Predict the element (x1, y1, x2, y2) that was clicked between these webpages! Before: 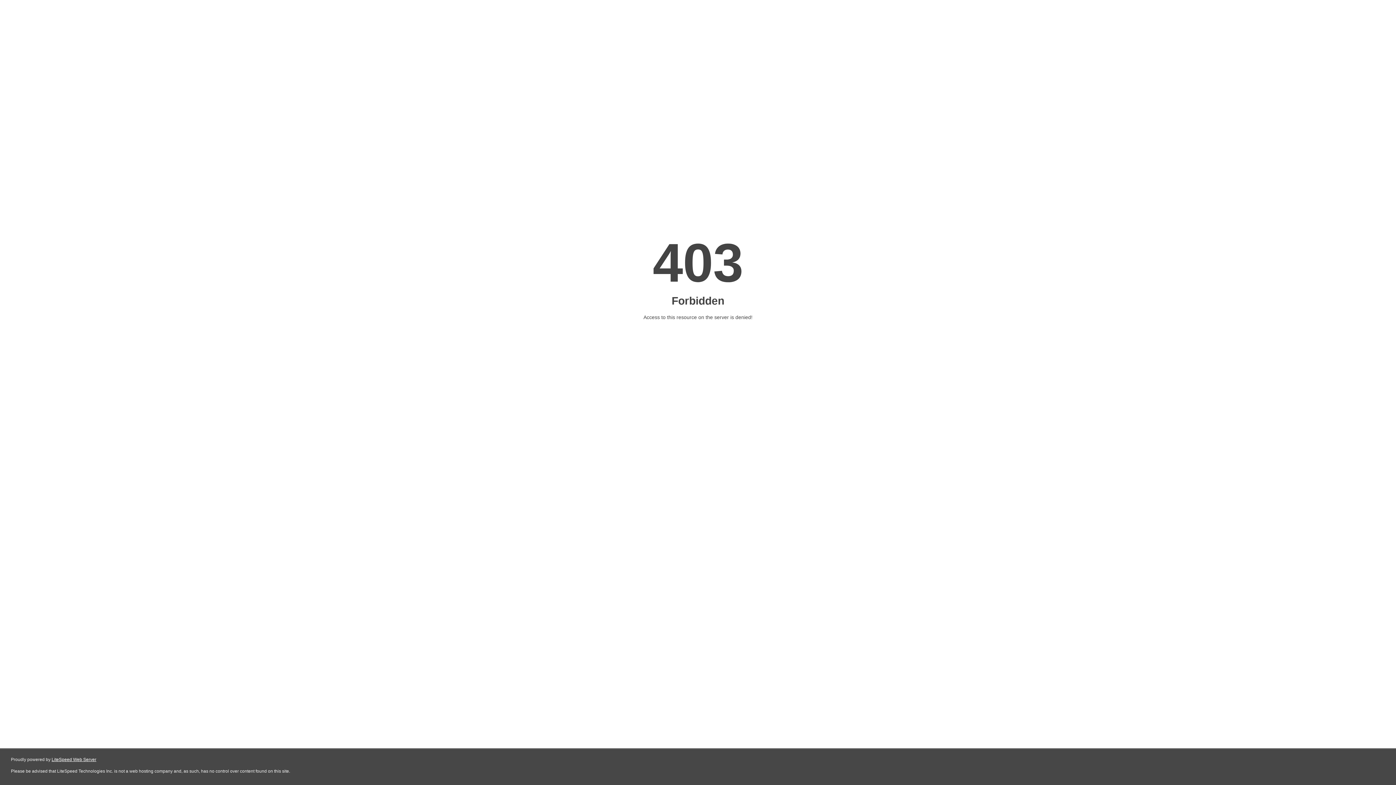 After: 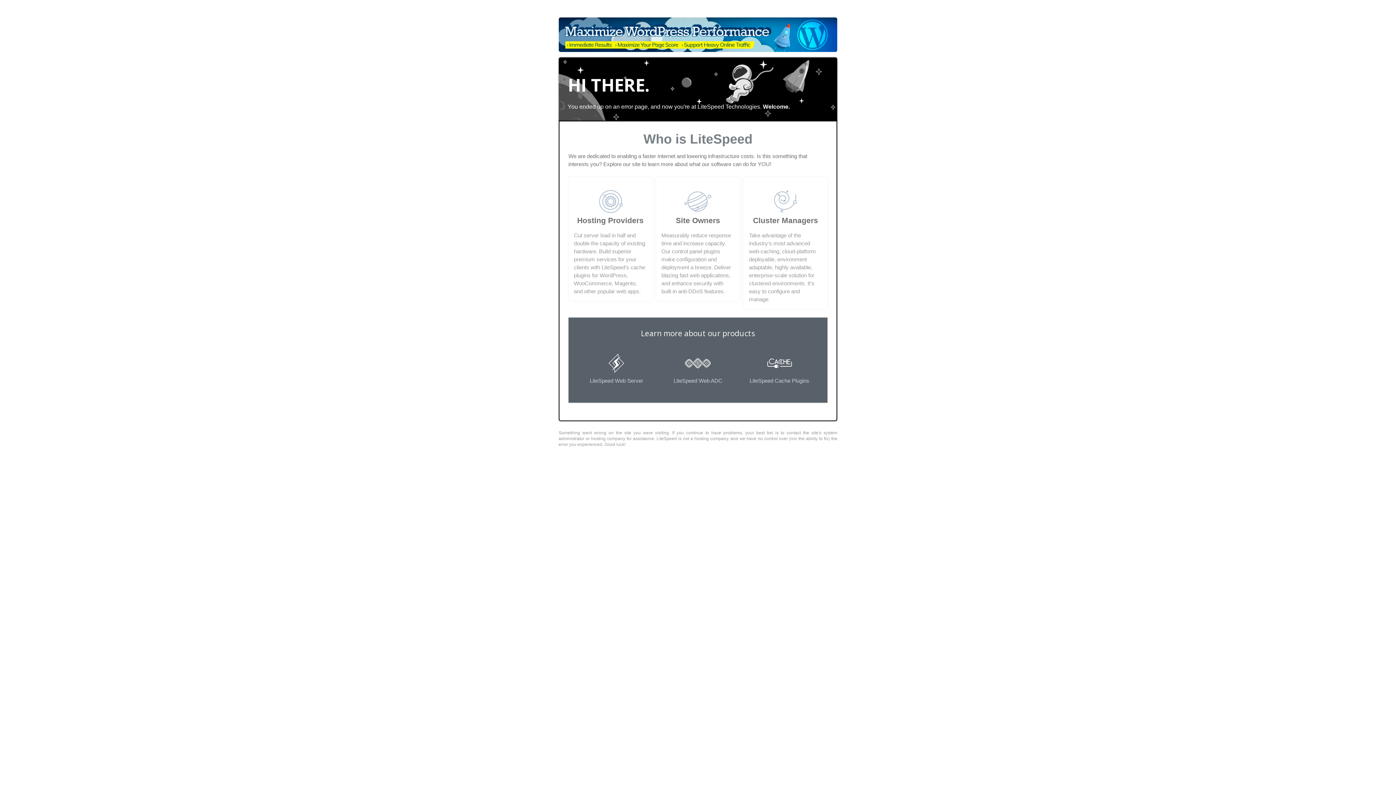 Action: bbox: (51, 757, 96, 762) label: LiteSpeed Web Server